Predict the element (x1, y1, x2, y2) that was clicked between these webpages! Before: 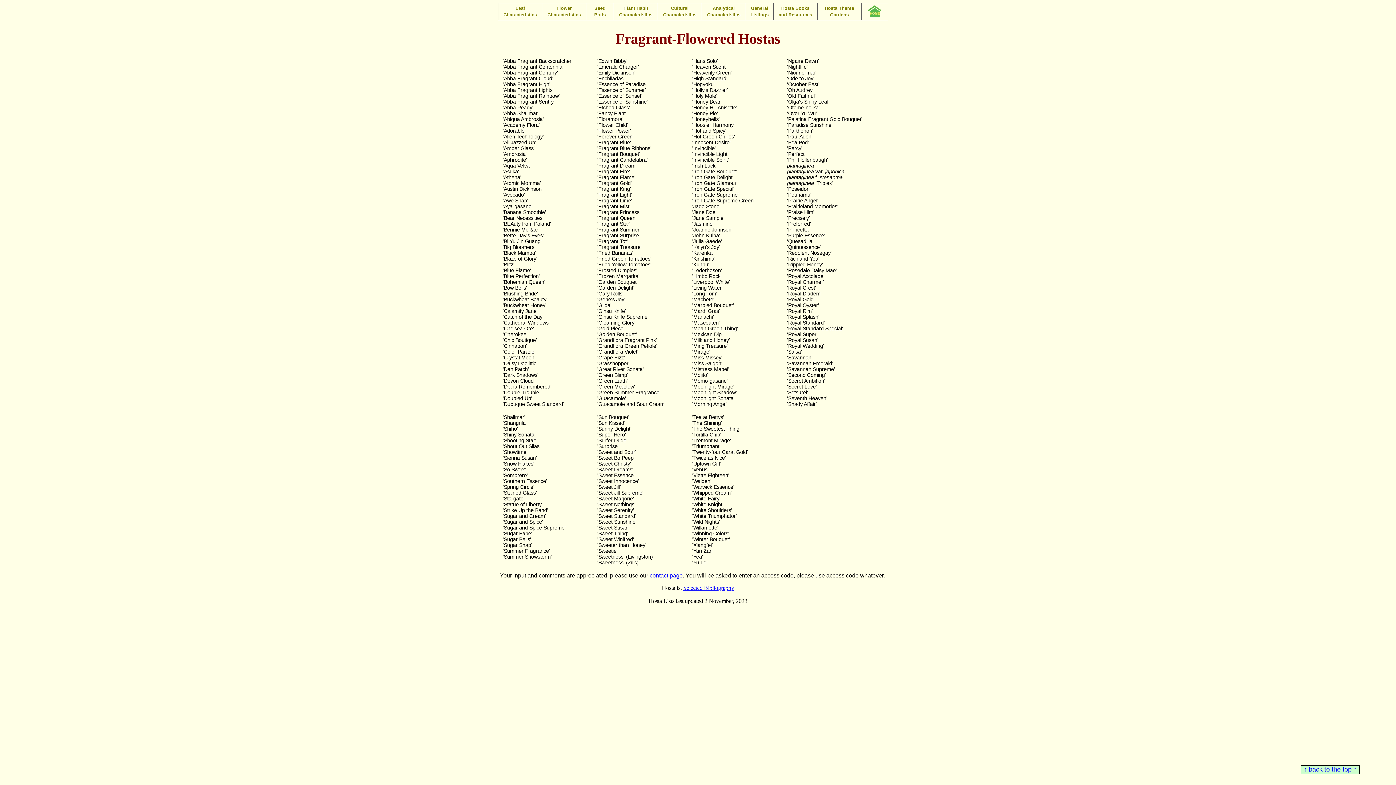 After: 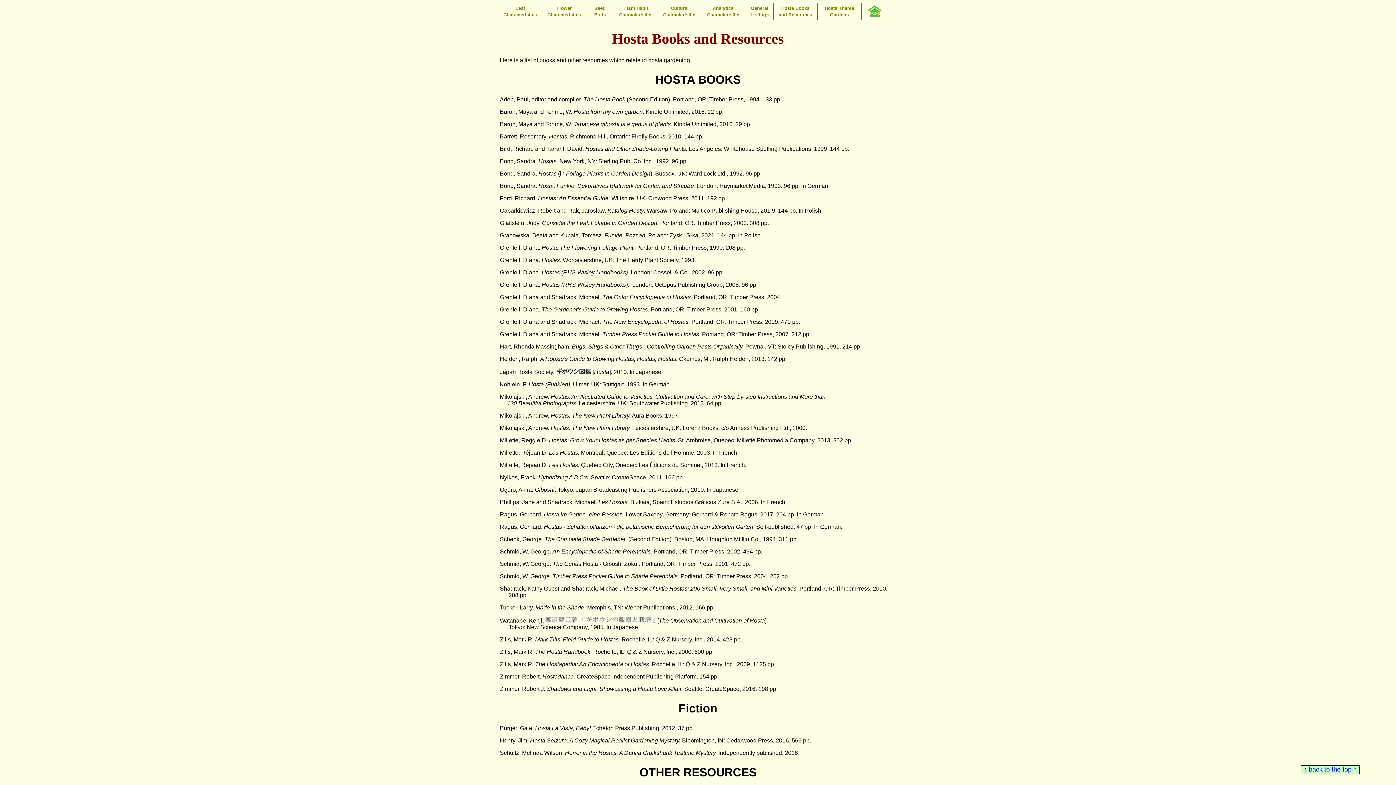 Action: bbox: (773, 2, 817, 20) label: Hosta Books and Resources